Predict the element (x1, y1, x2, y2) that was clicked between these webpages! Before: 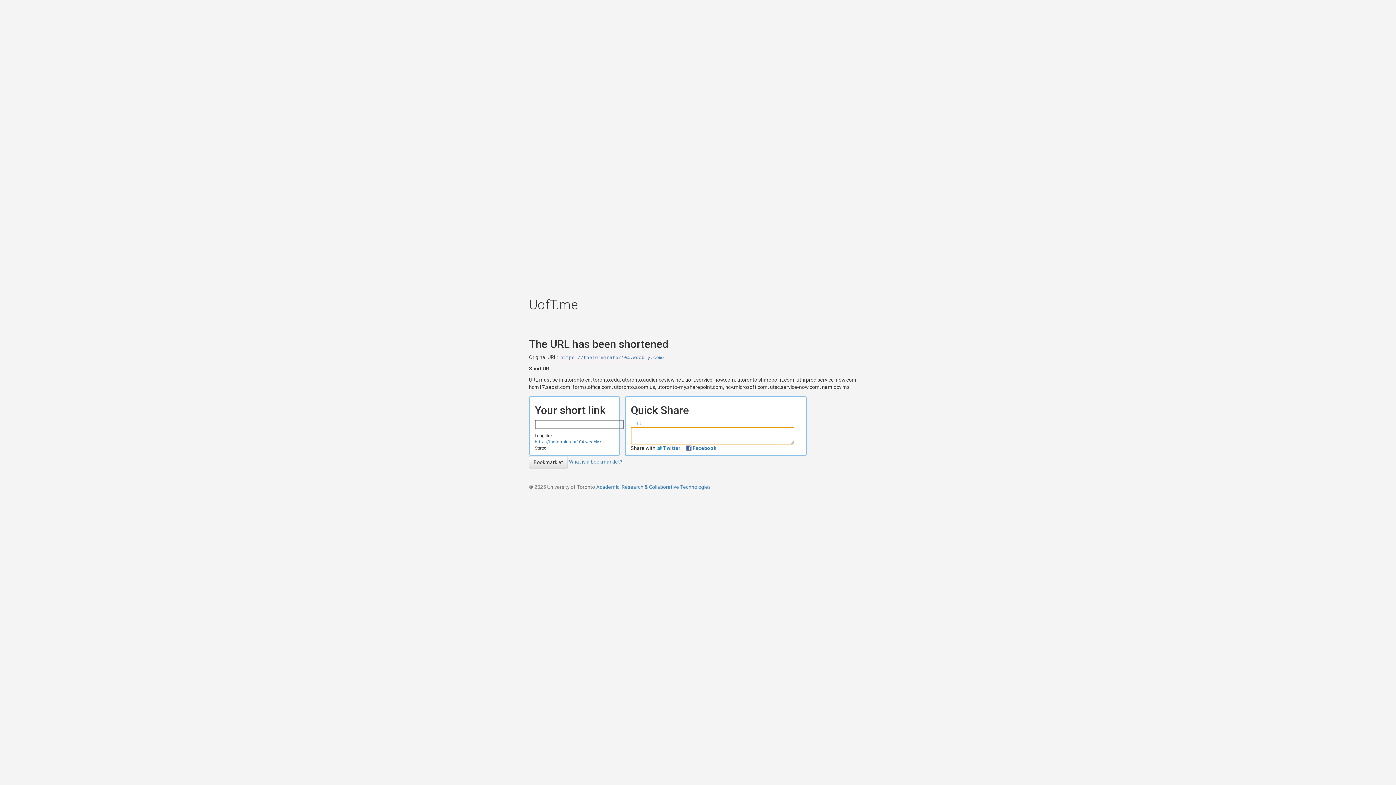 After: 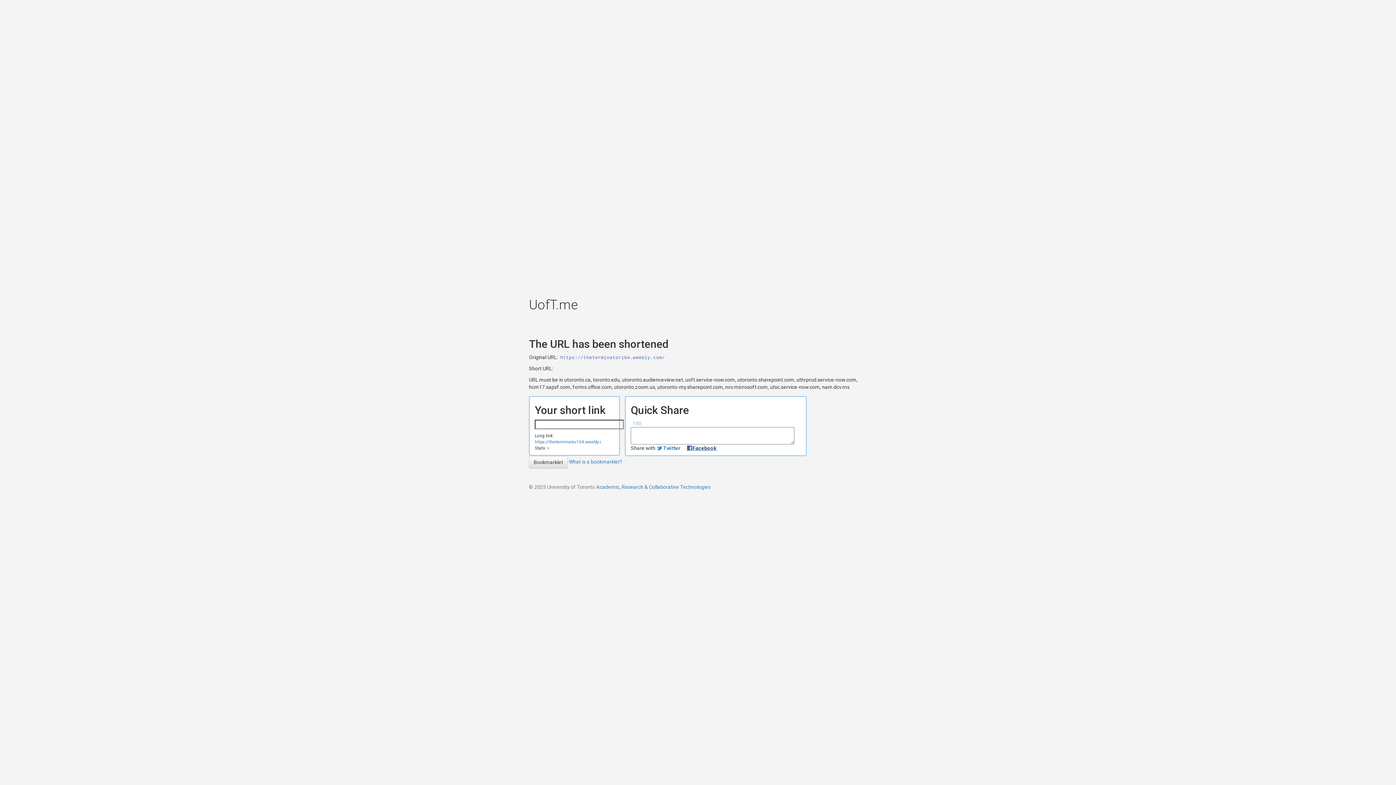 Action: label: Facebook bbox: (686, 445, 721, 451)